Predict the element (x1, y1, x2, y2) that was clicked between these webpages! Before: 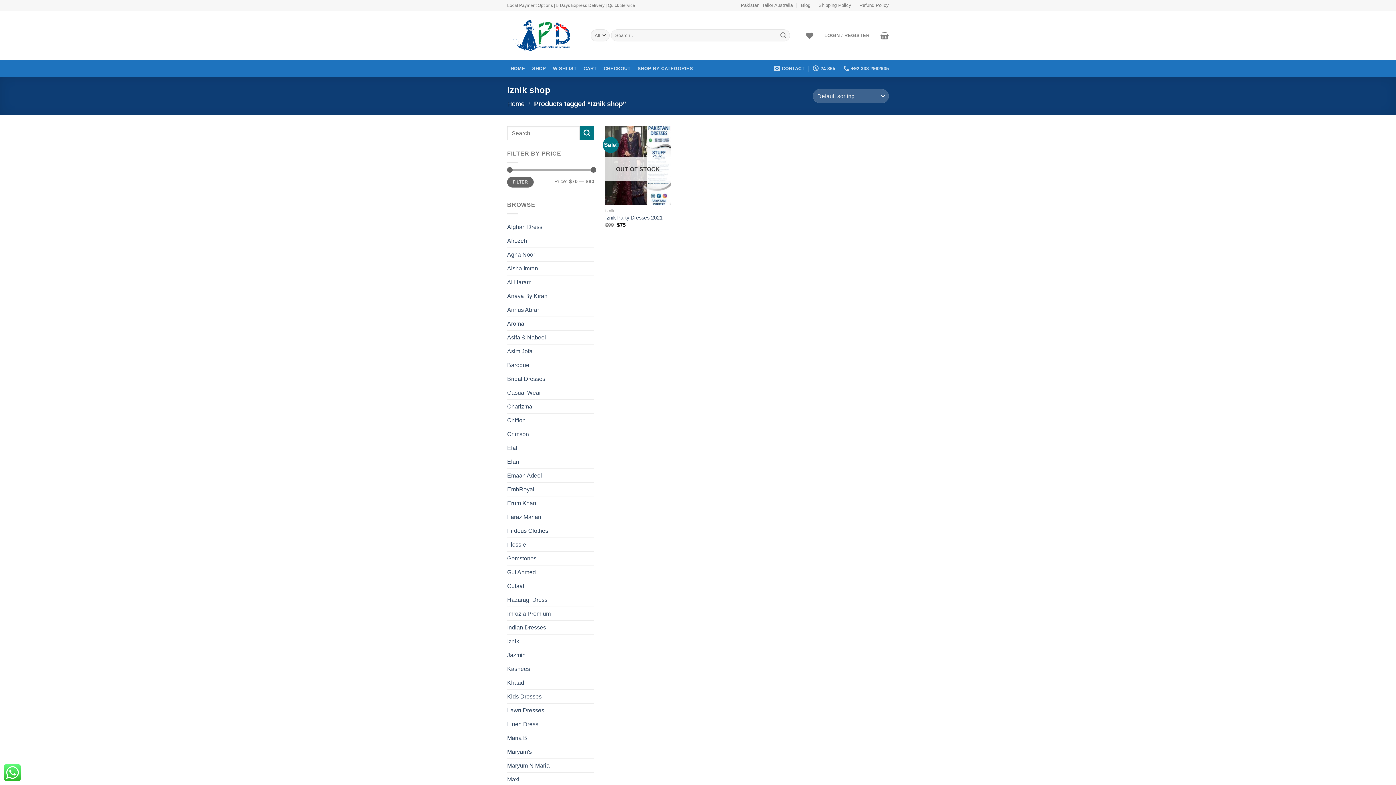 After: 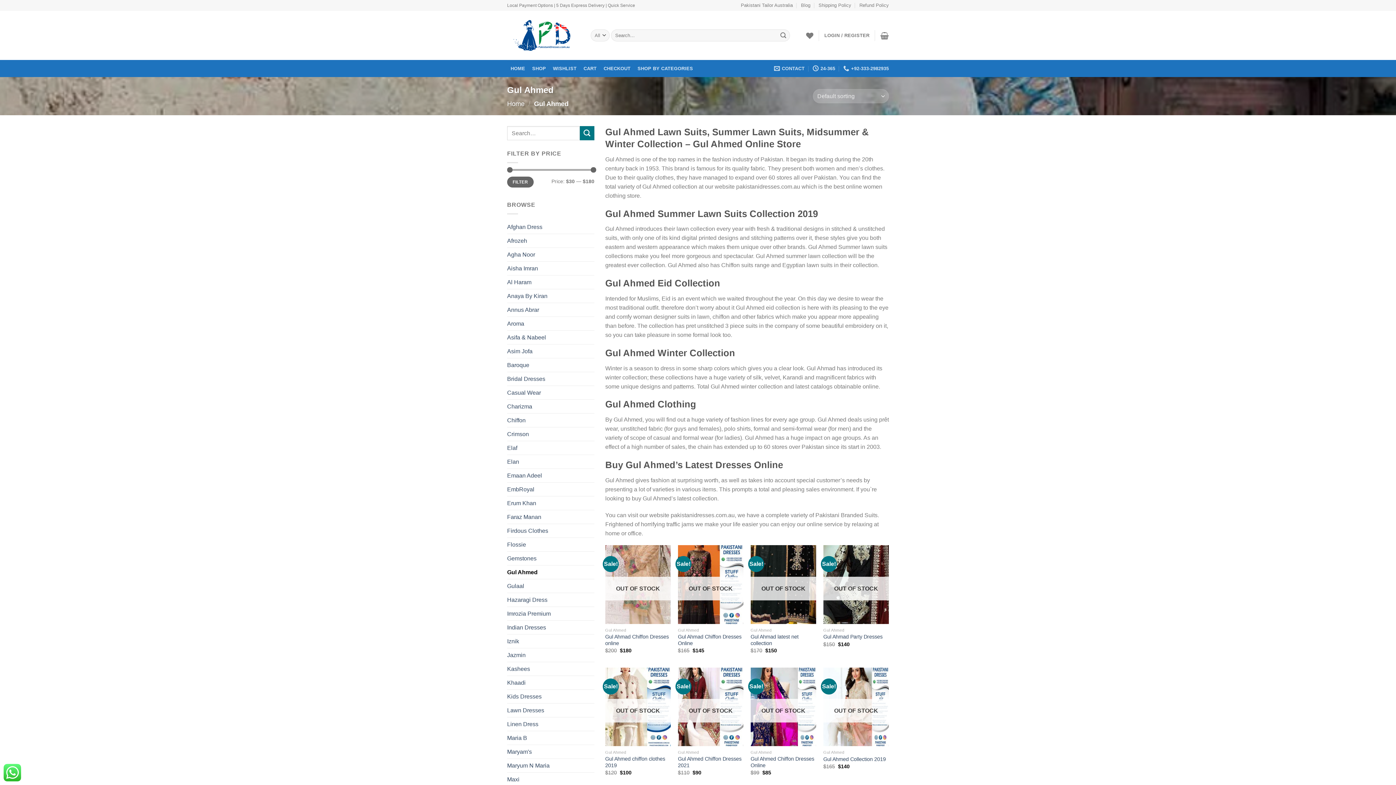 Action: bbox: (507, 565, 594, 579) label: Gul Ahmed